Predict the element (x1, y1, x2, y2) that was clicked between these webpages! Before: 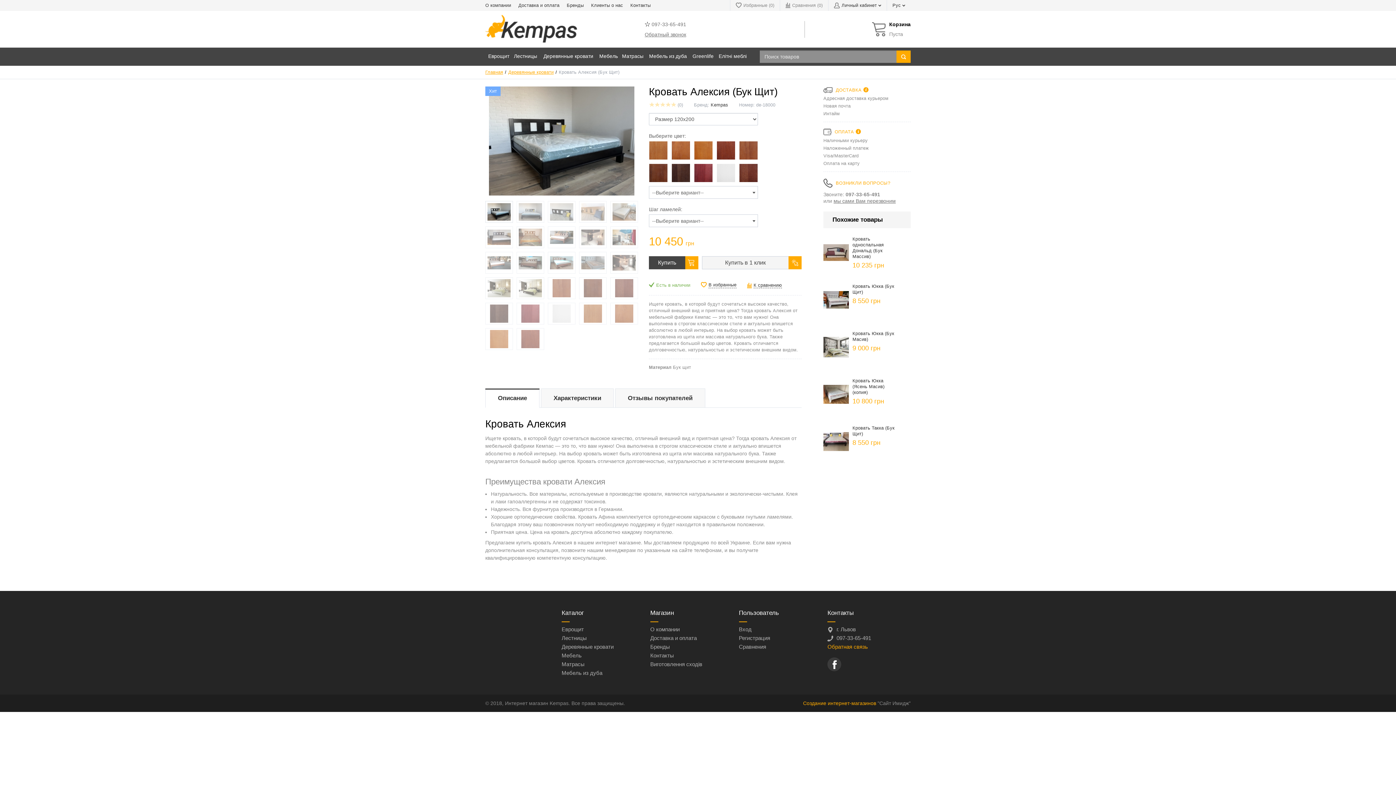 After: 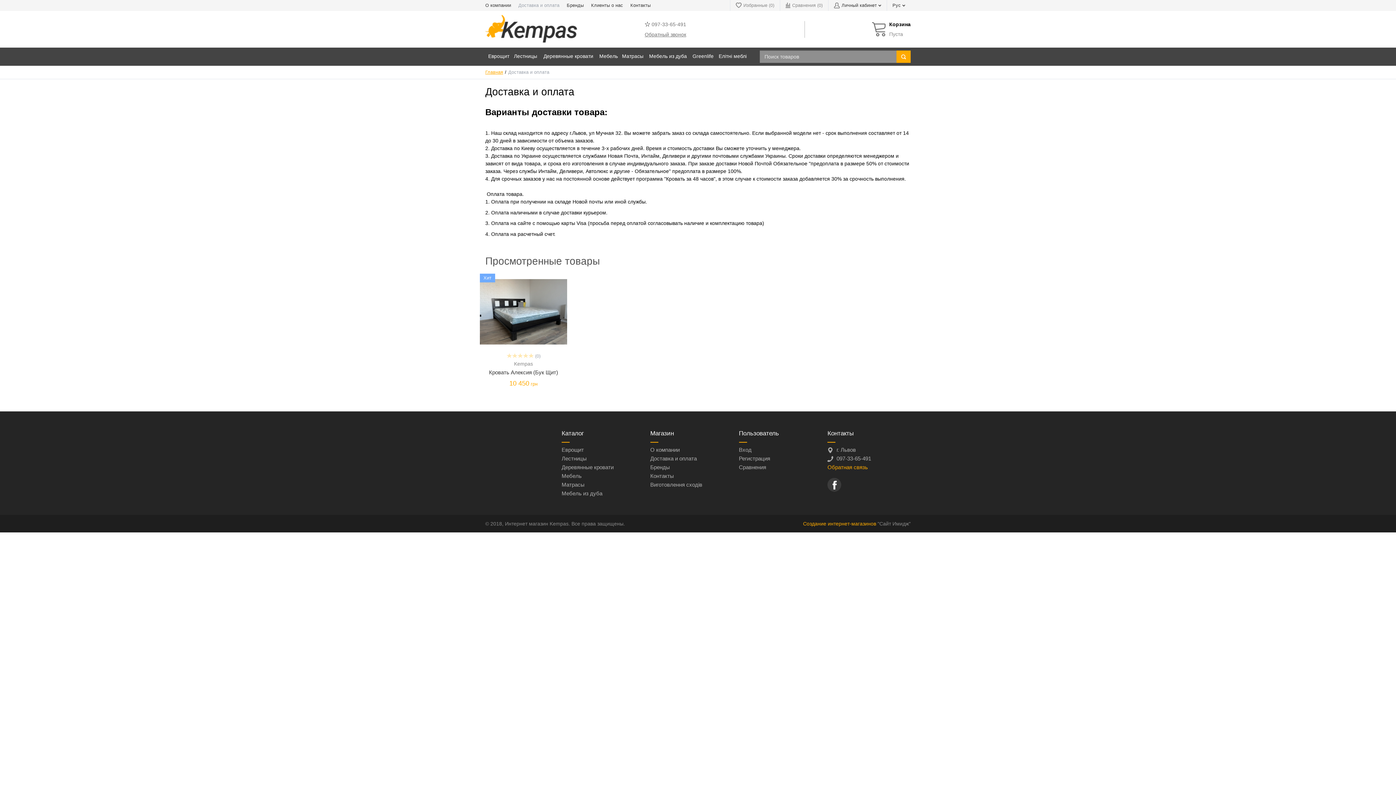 Action: bbox: (650, 635, 697, 641) label: Доставка и оплата